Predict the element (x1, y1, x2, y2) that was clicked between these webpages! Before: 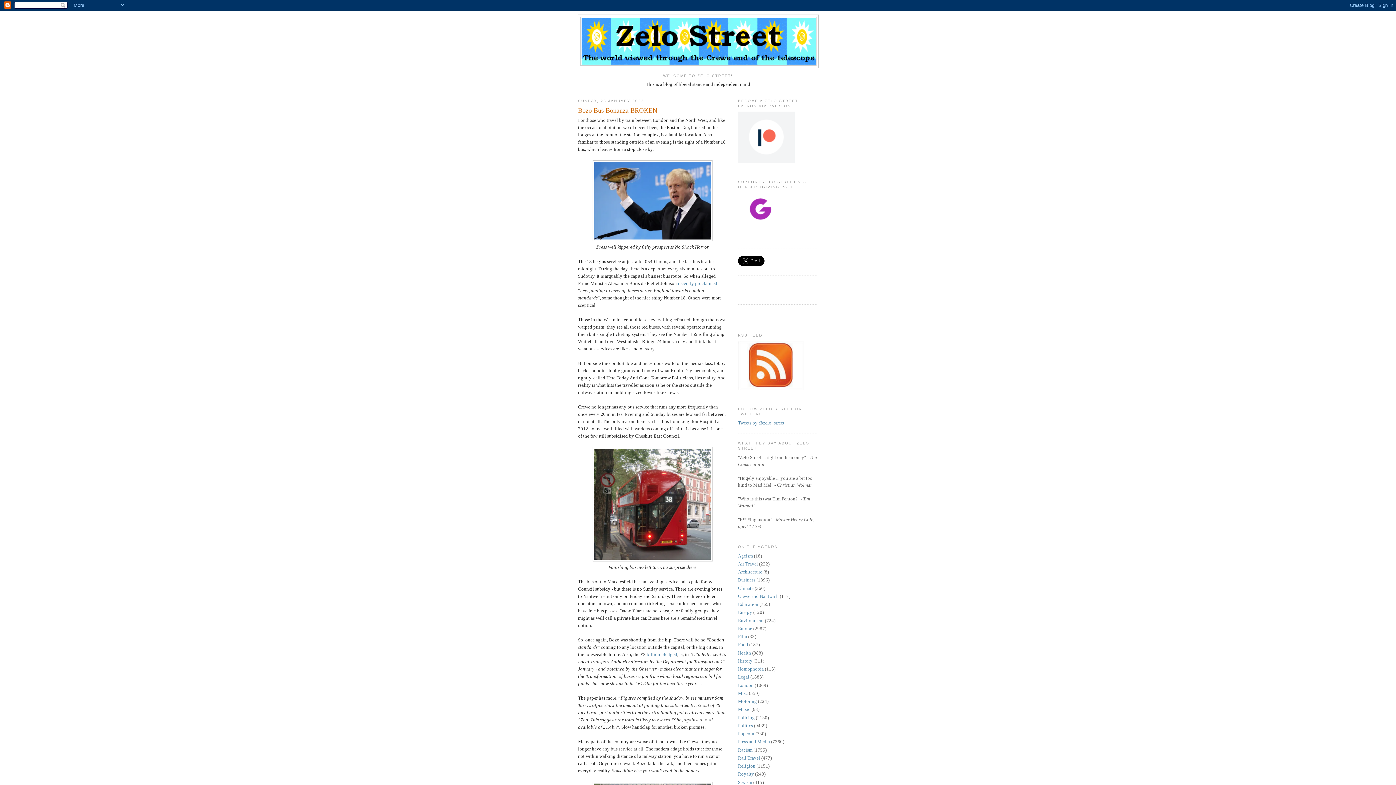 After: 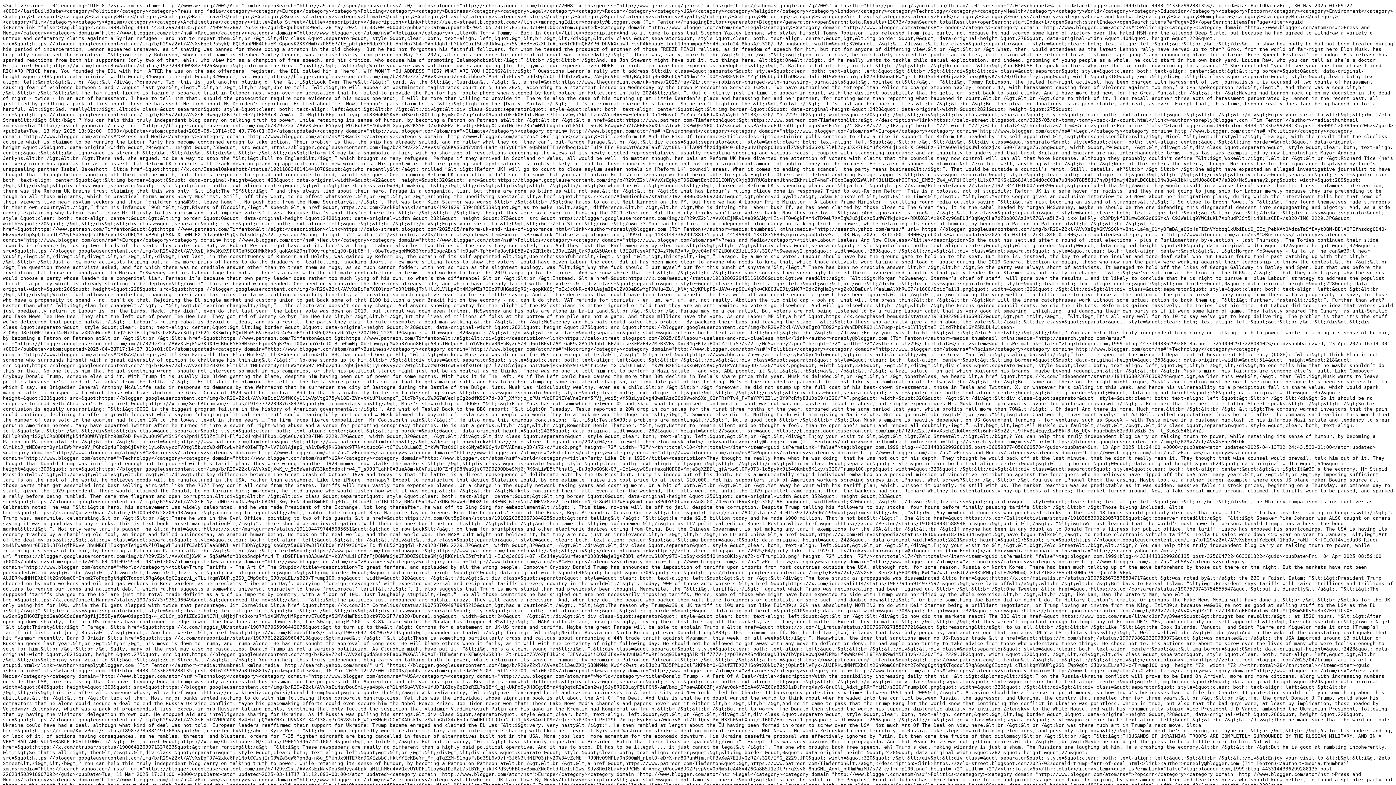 Action: bbox: (738, 386, 803, 391)